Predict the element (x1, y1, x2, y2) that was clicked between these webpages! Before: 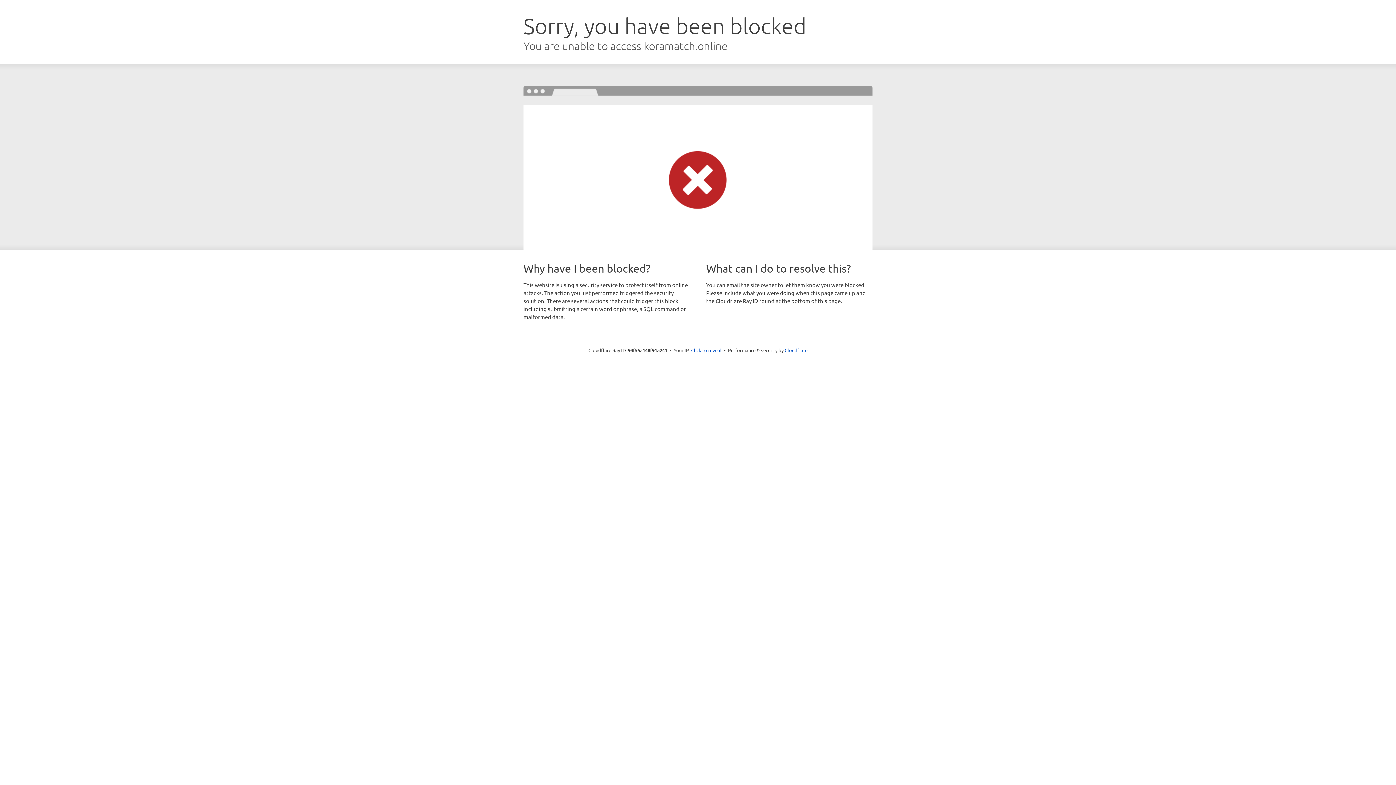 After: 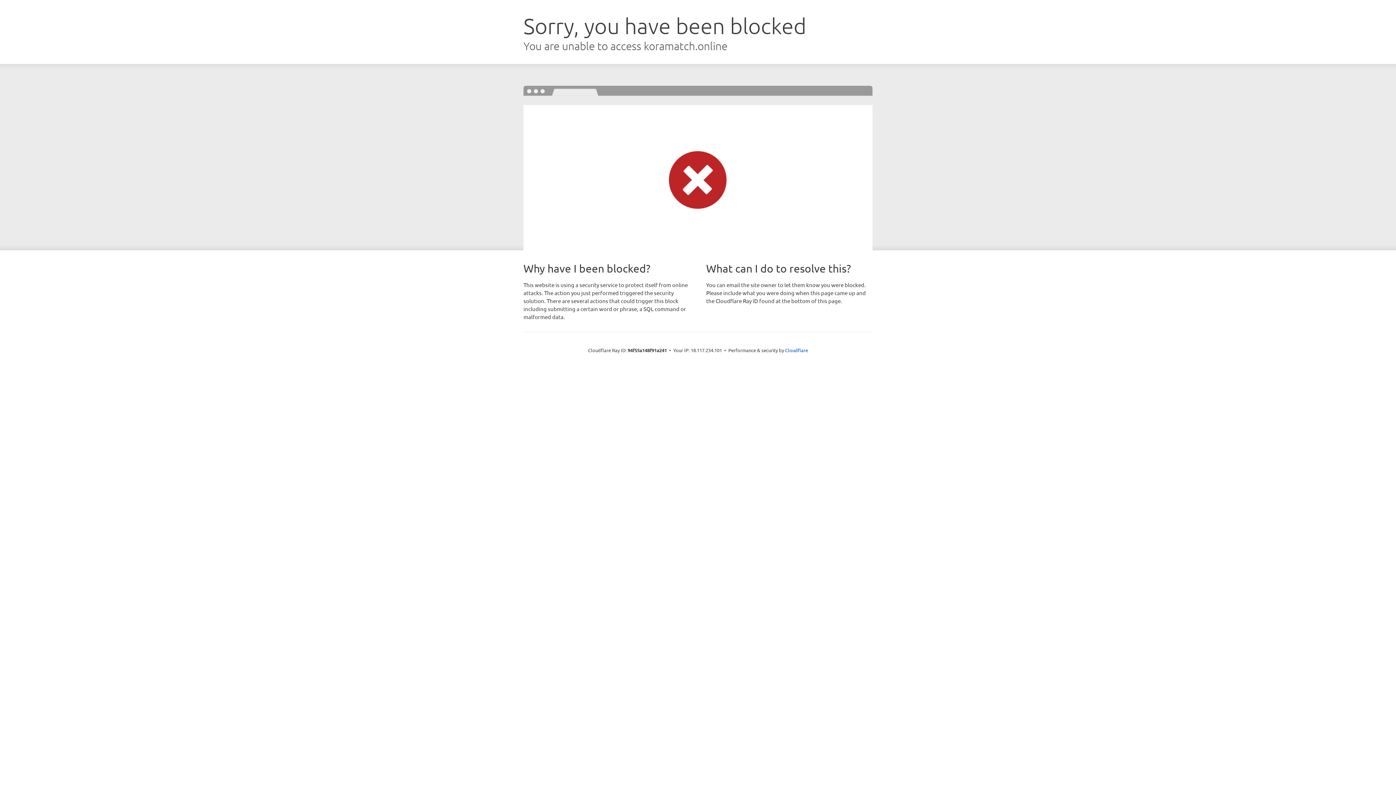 Action: label: Click to reveal bbox: (691, 346, 721, 353)